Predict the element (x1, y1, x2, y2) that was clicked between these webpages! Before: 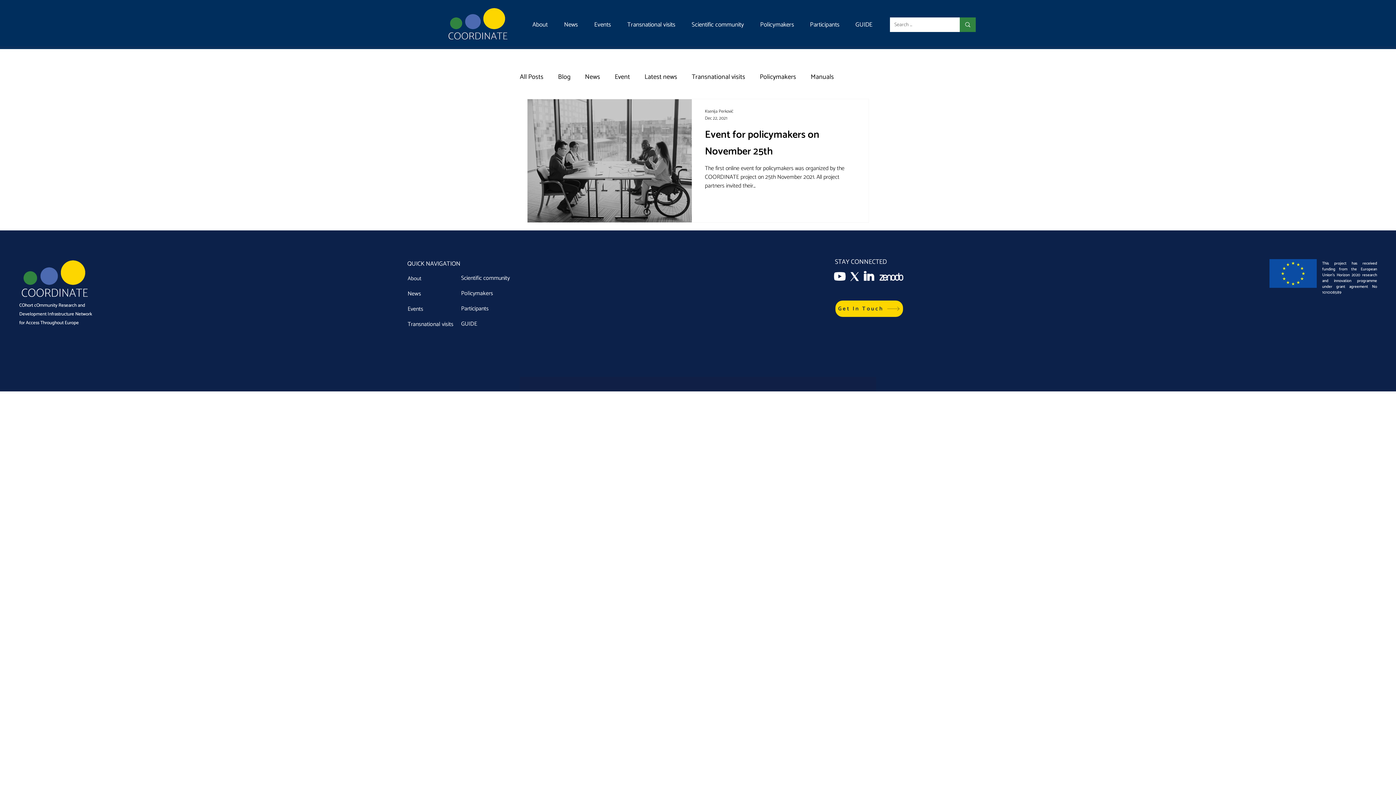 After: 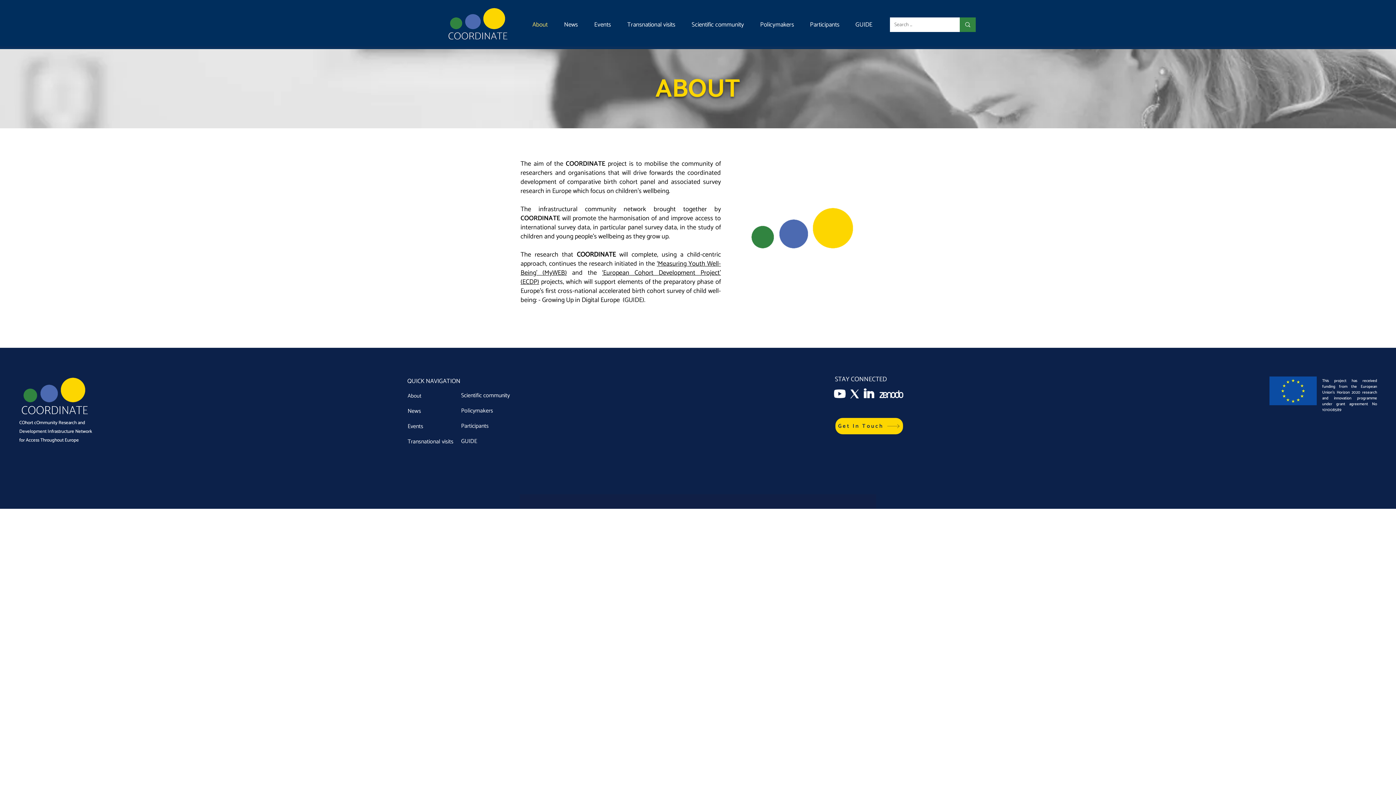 Action: bbox: (524, 17, 556, 32) label: About